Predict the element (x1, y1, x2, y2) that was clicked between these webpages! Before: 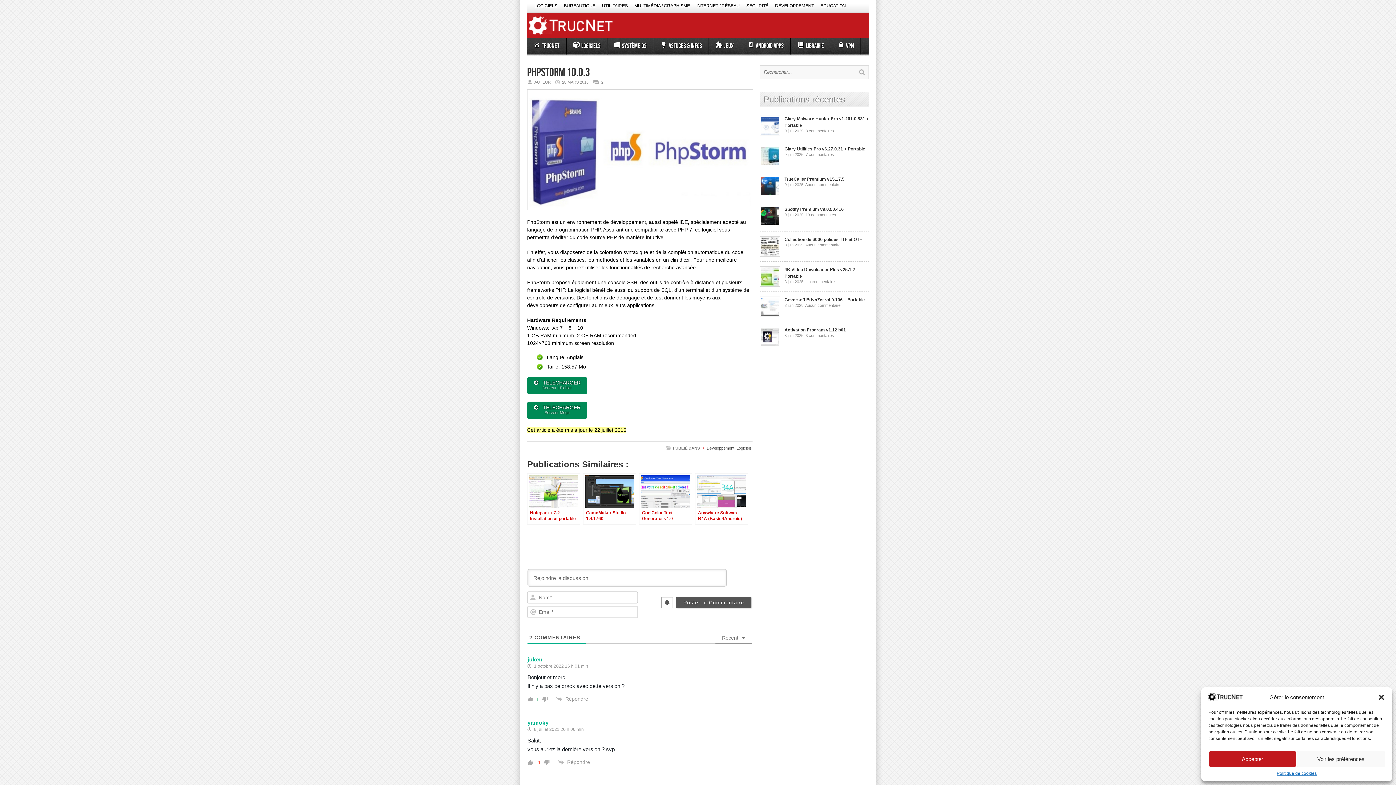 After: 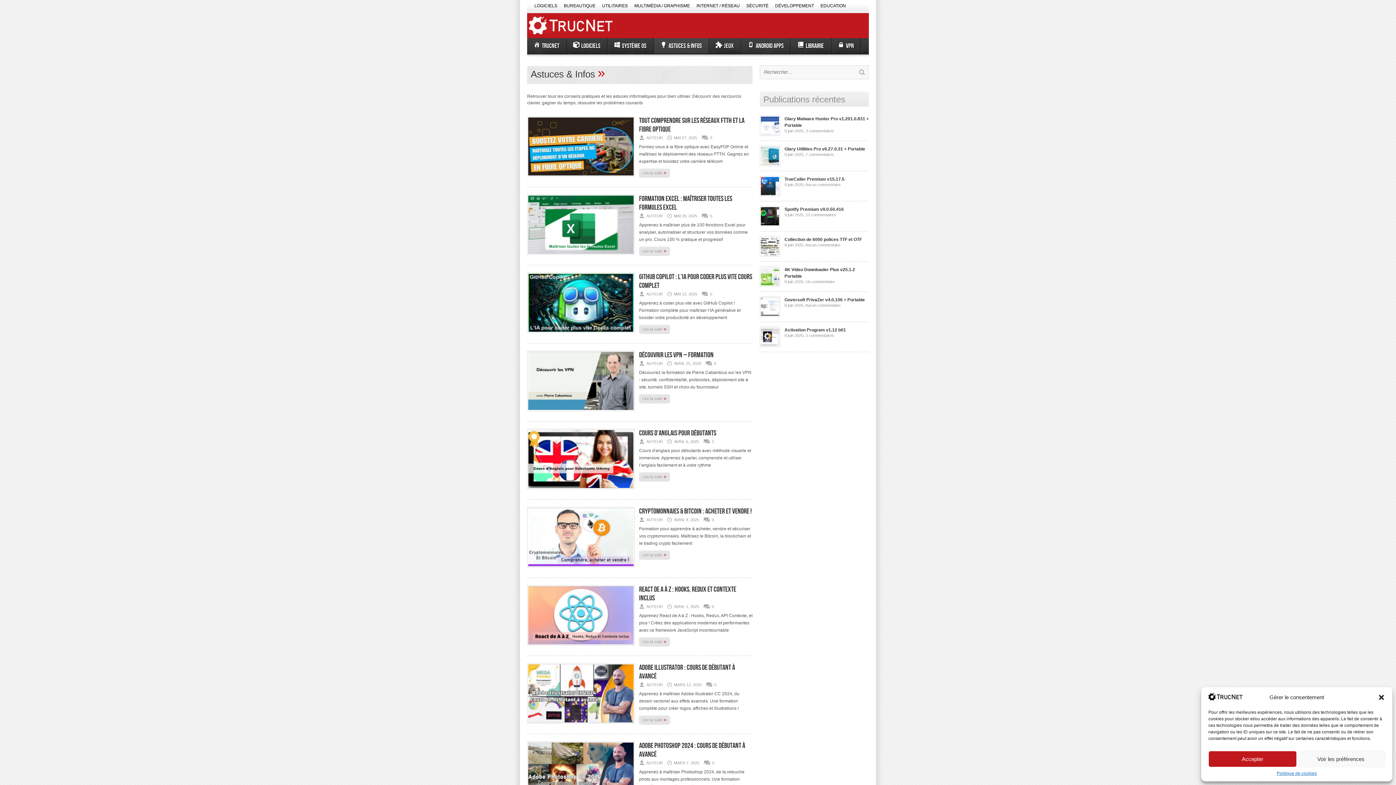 Action: label: Astuces & Infos bbox: (654, 38, 708, 53)